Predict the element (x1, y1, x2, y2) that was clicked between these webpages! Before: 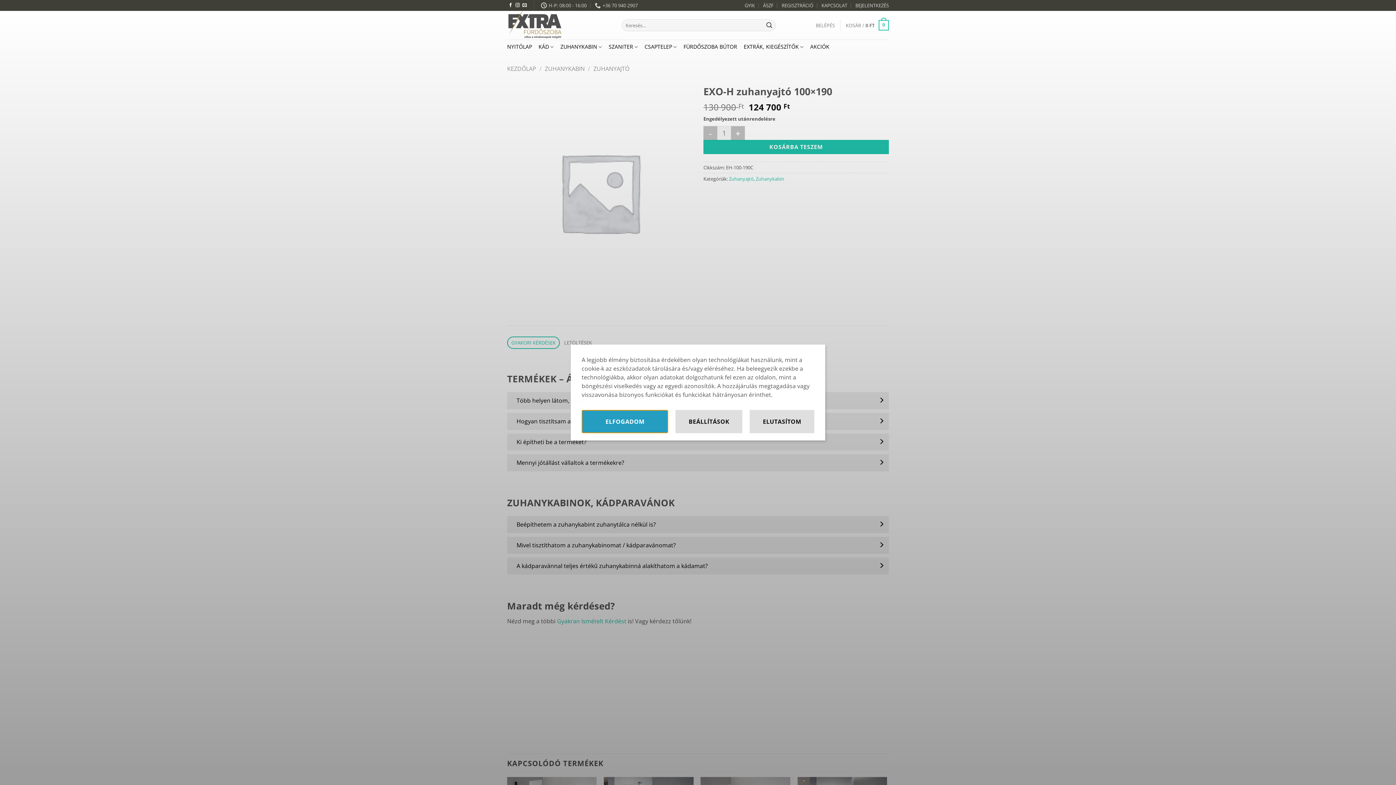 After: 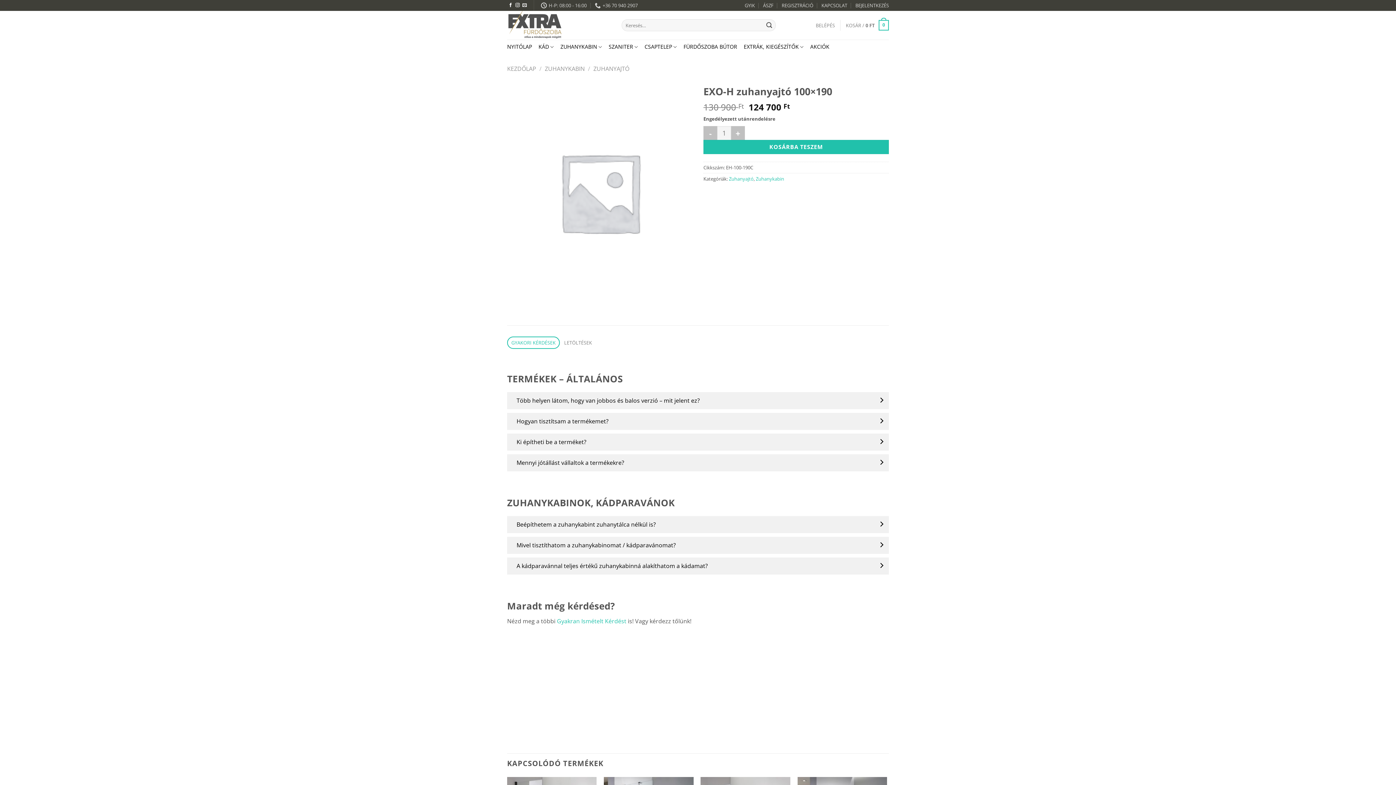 Action: label: ELFOGADOM bbox: (581, 410, 668, 433)